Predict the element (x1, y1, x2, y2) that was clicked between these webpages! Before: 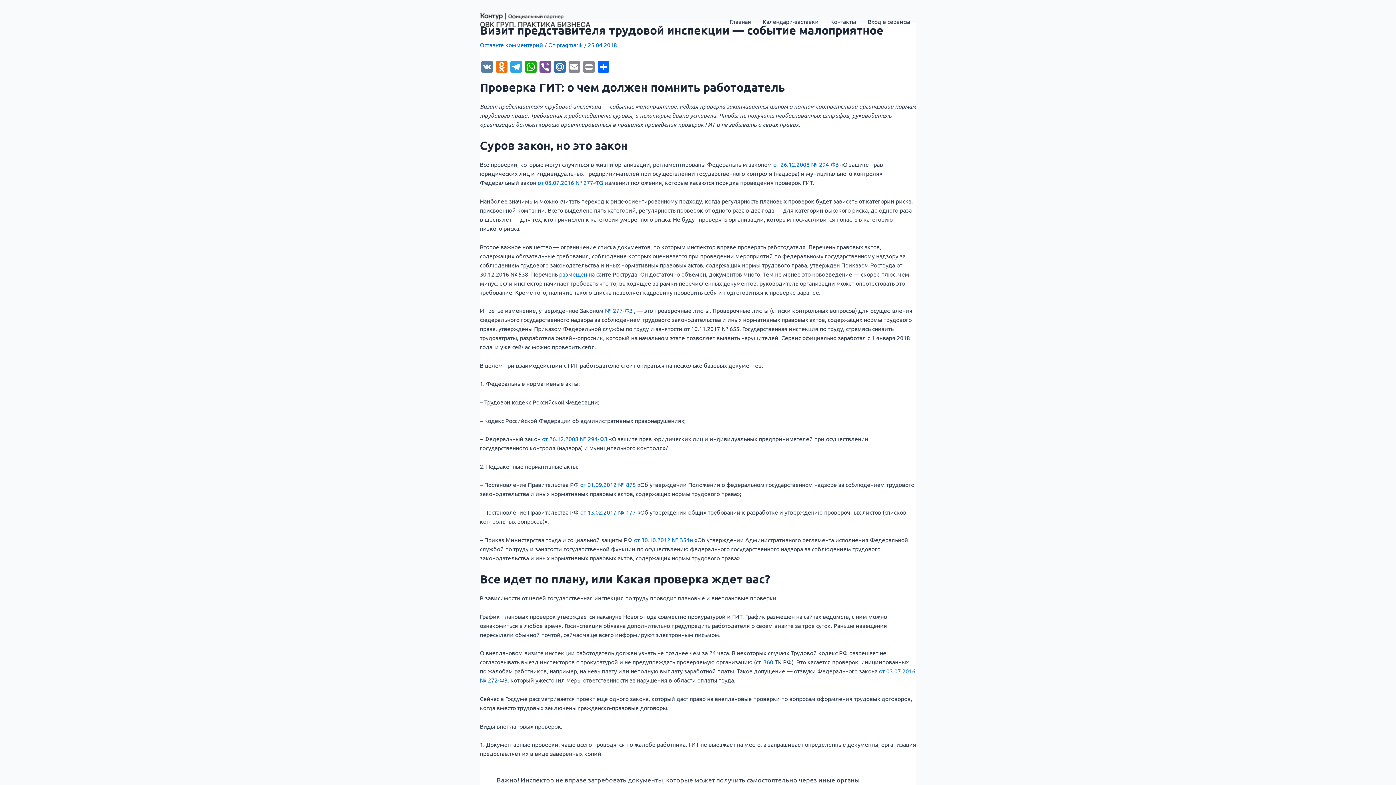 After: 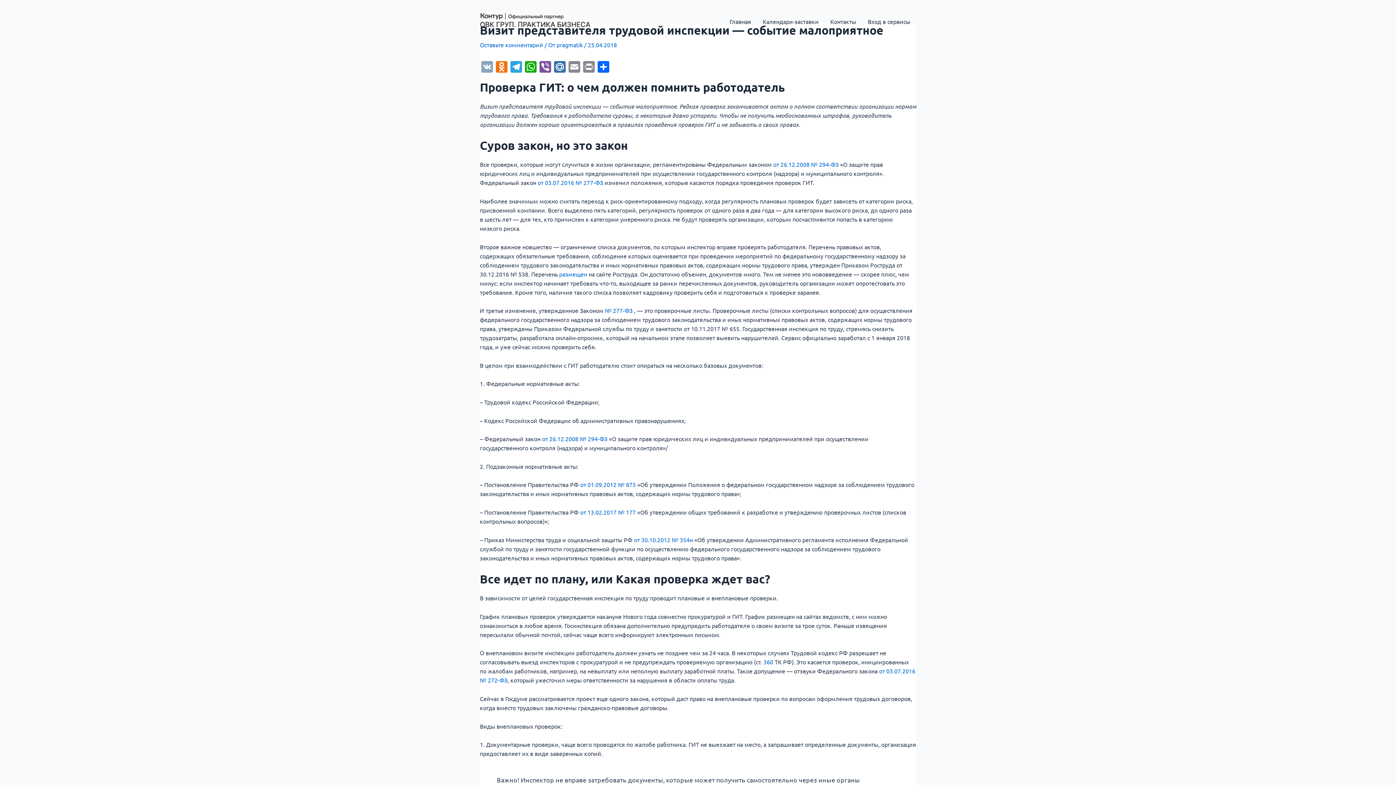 Action: bbox: (480, 61, 494, 74) label: VK